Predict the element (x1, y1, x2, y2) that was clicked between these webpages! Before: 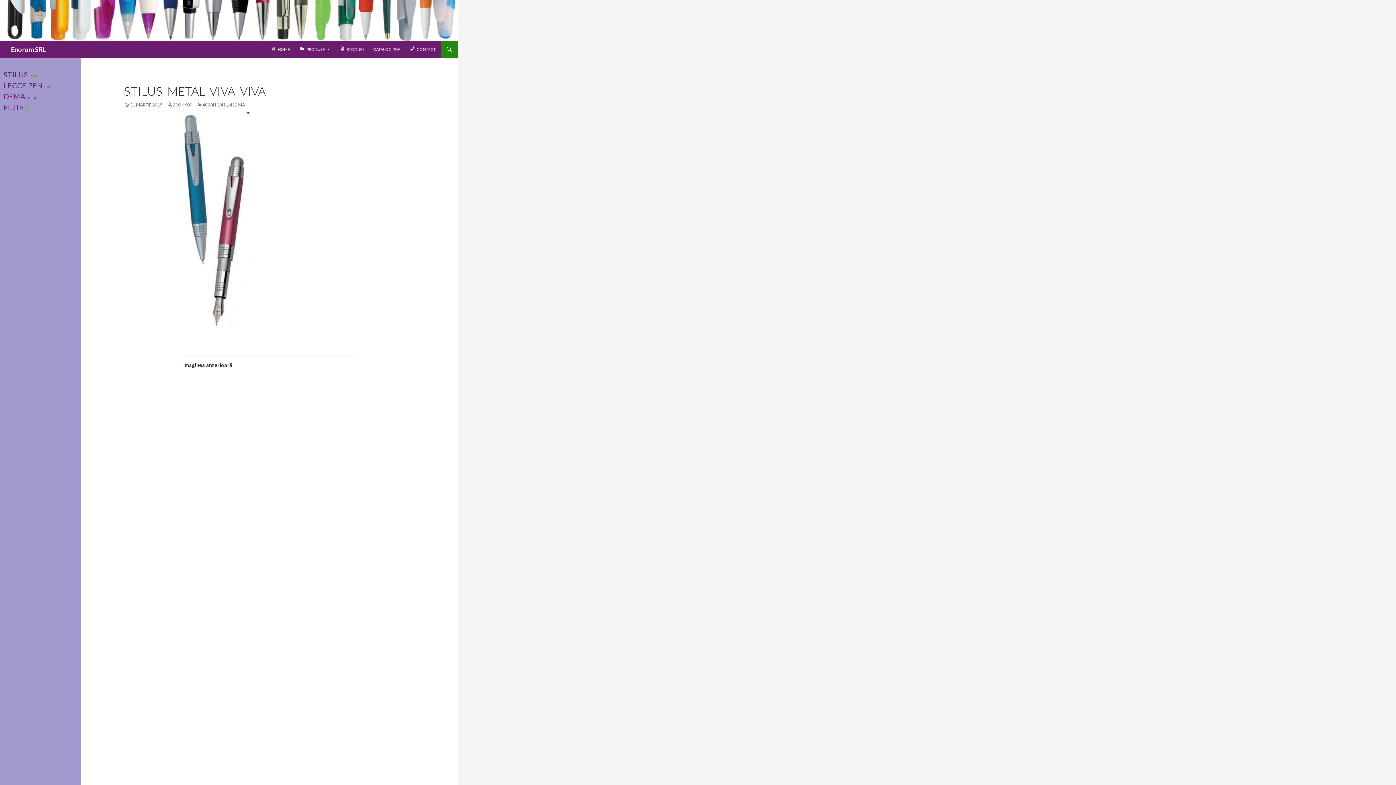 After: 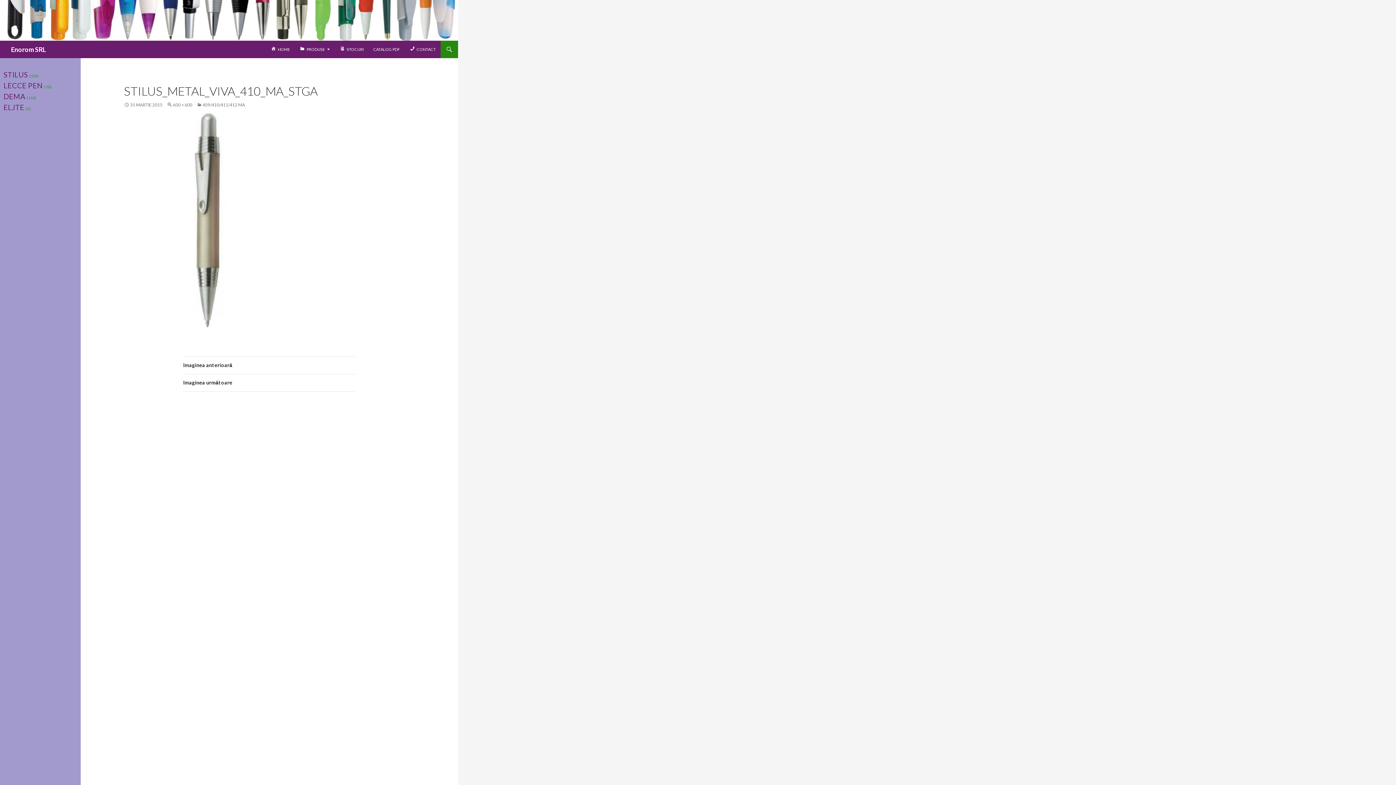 Action: label: Imaginea anterioară bbox: (183, 357, 355, 374)